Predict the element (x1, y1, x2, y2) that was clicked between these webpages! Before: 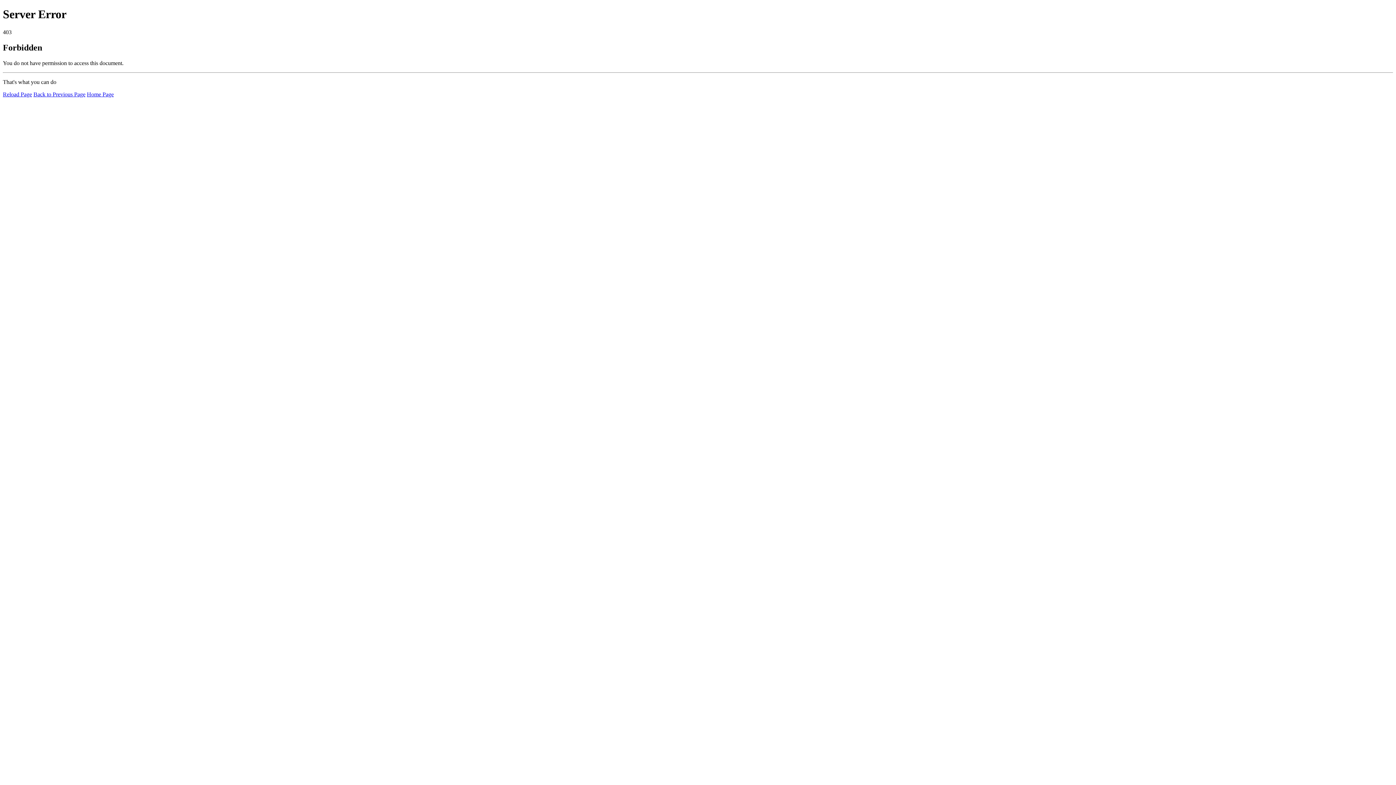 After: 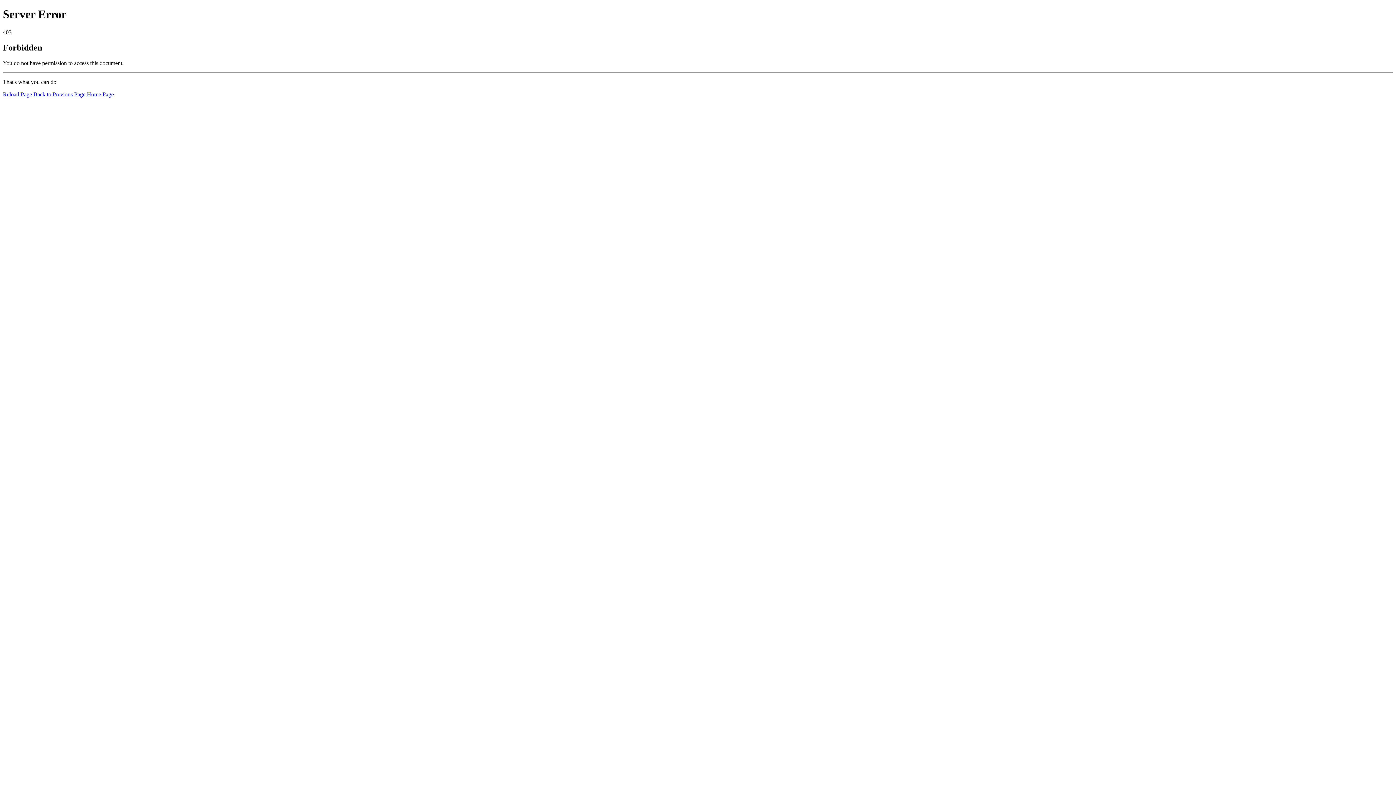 Action: label: Reload Page bbox: (2, 91, 32, 97)